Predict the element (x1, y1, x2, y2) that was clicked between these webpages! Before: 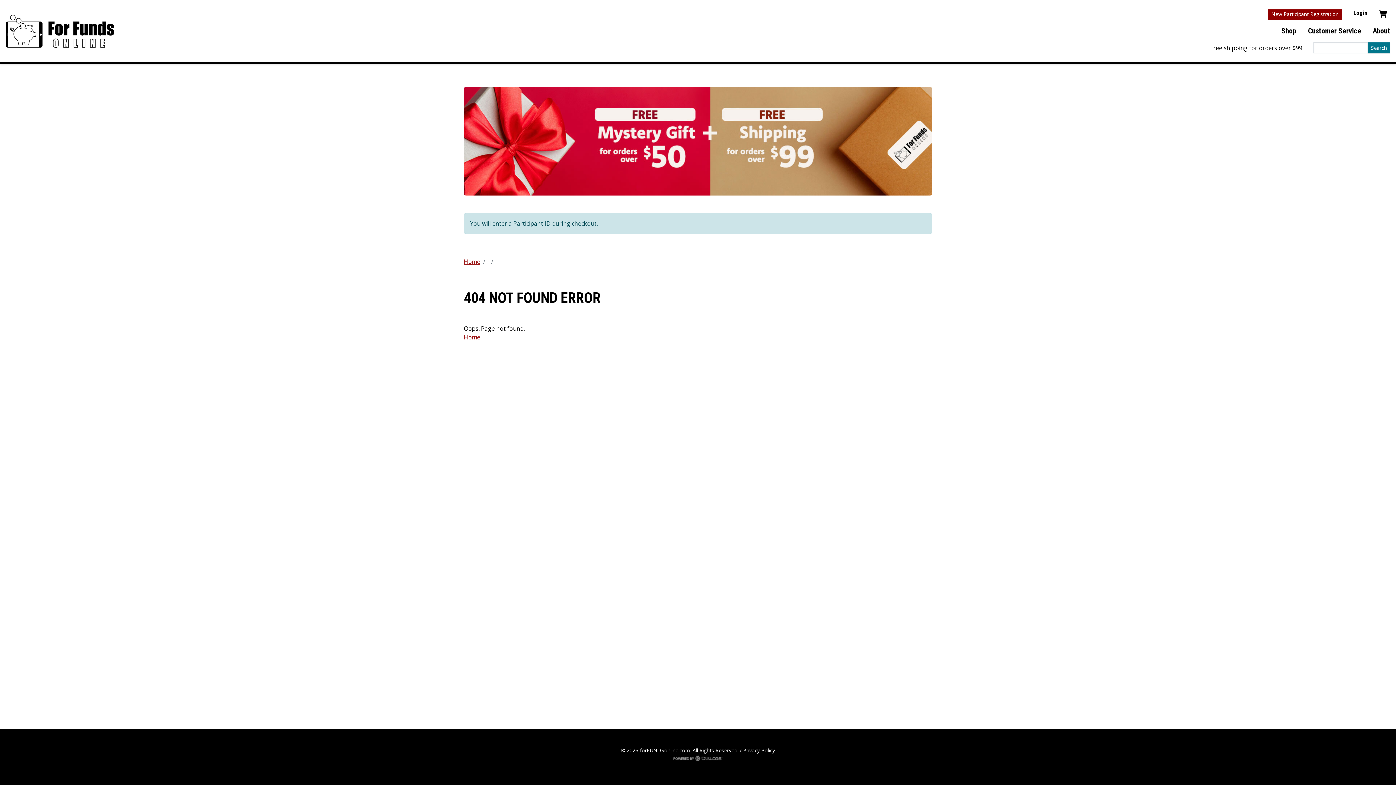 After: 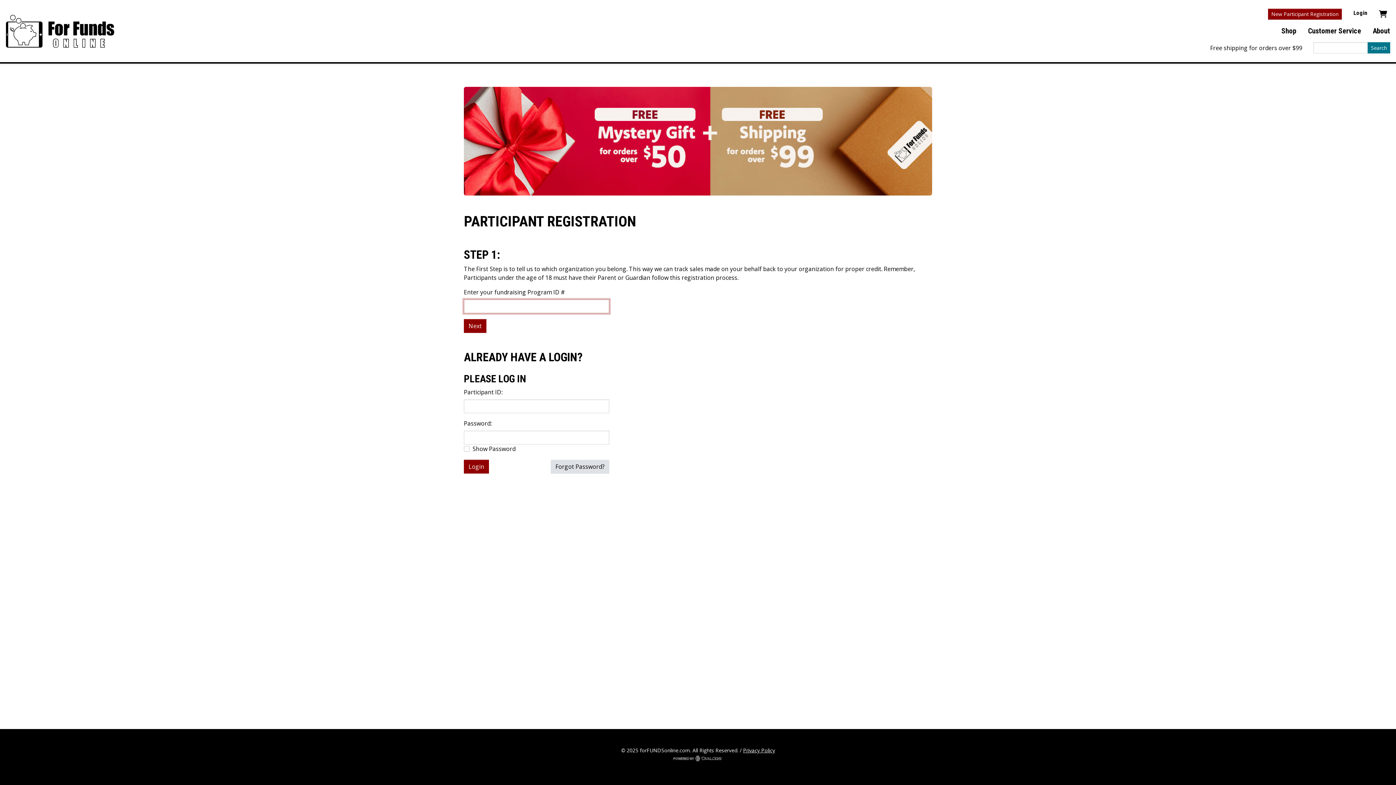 Action: bbox: (1268, 8, 1342, 19) label: New Participant Registration